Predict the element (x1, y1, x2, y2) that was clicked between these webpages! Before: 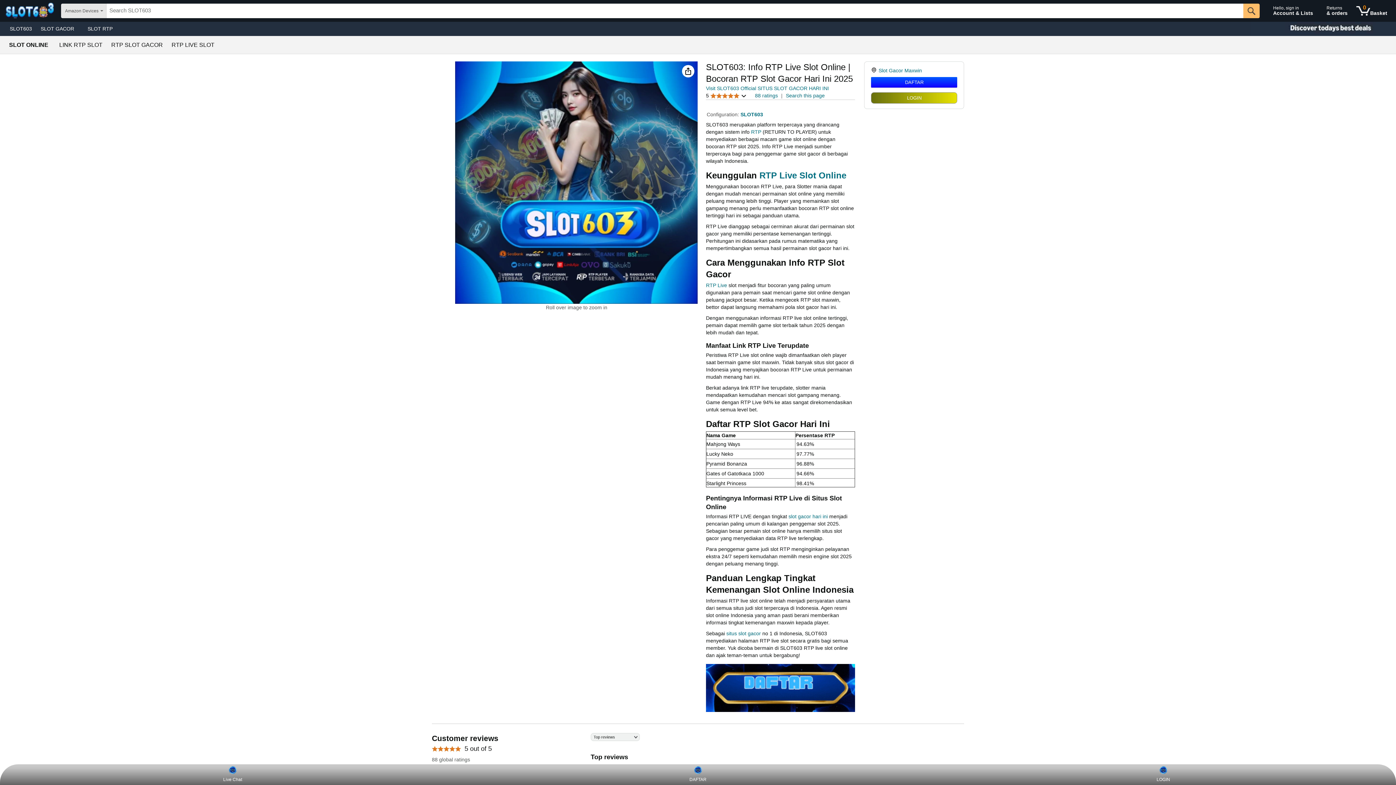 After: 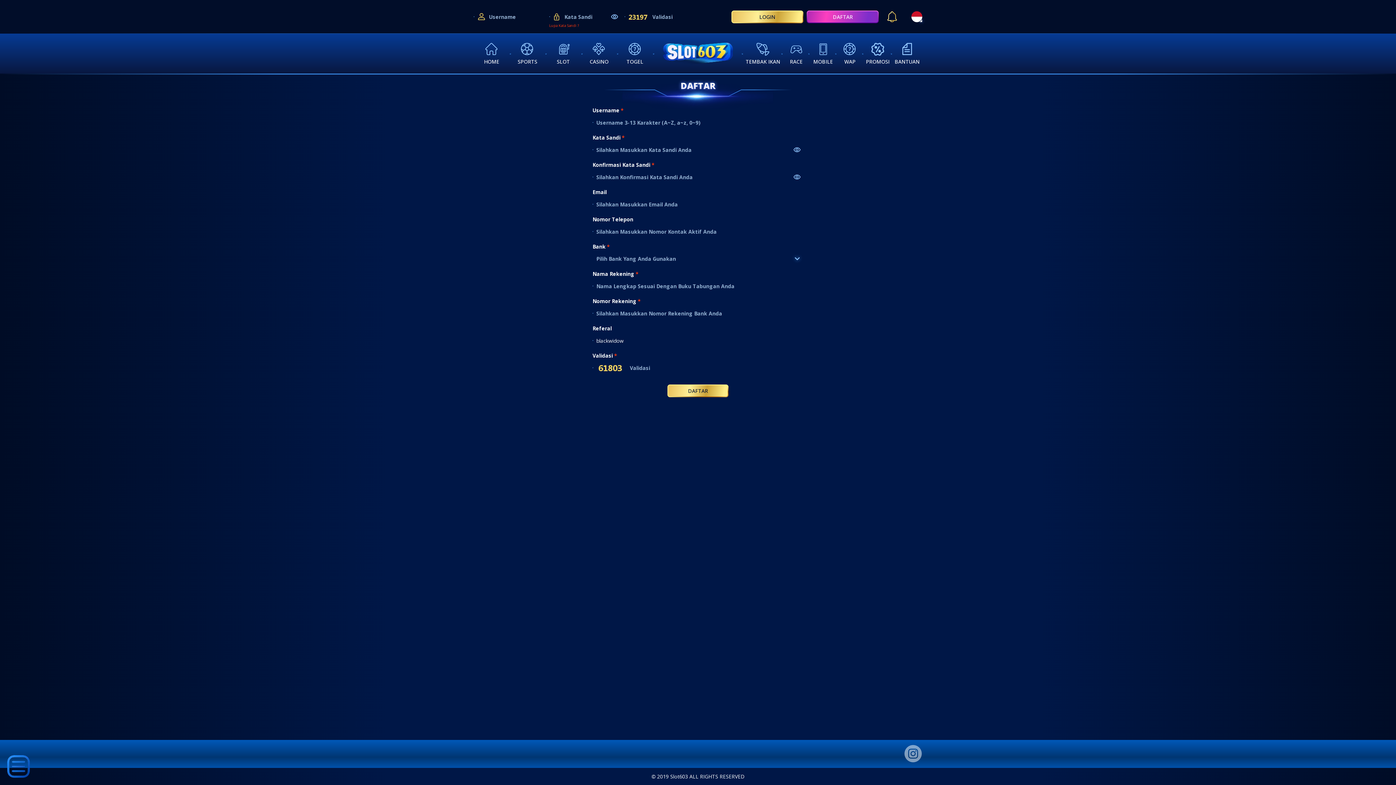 Action: bbox: (871, 92, 957, 103) label: LOGIN